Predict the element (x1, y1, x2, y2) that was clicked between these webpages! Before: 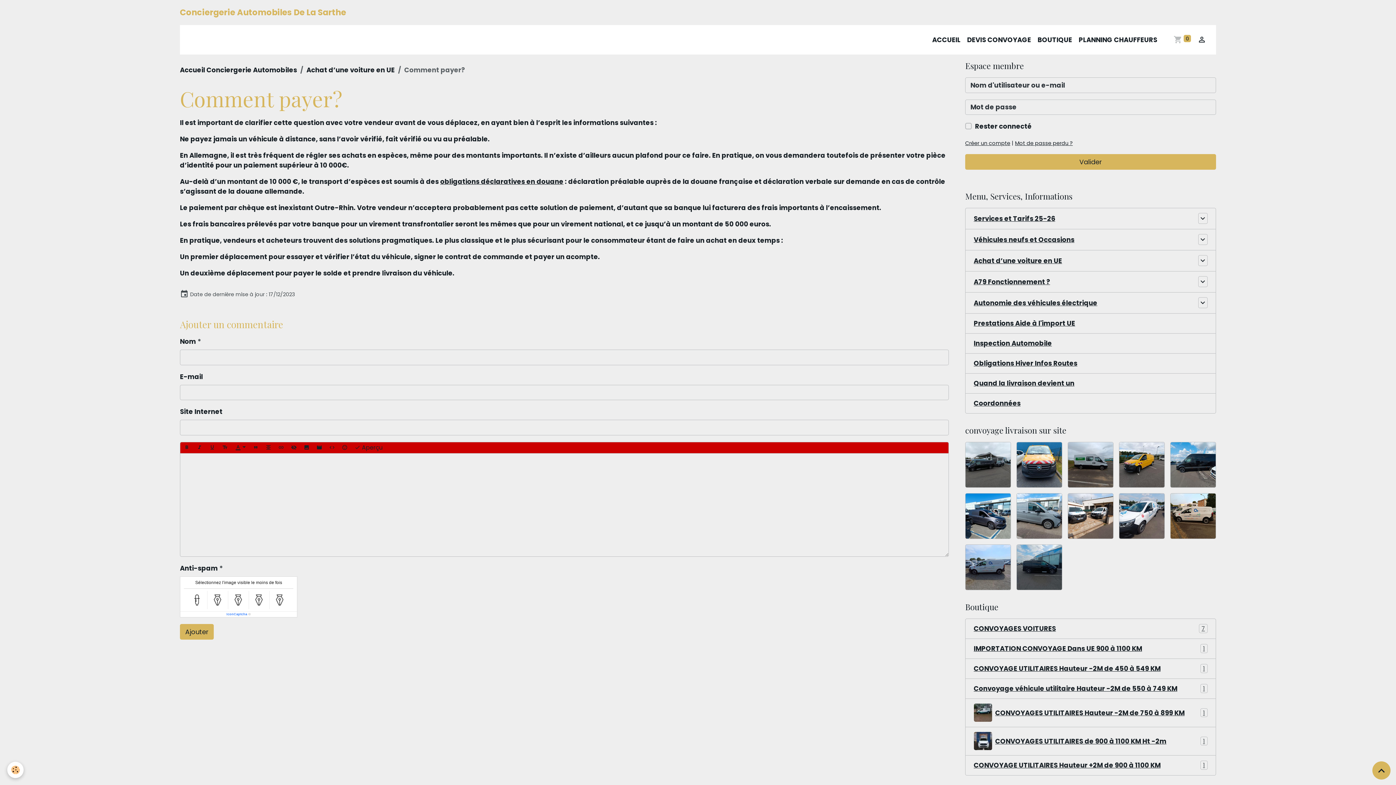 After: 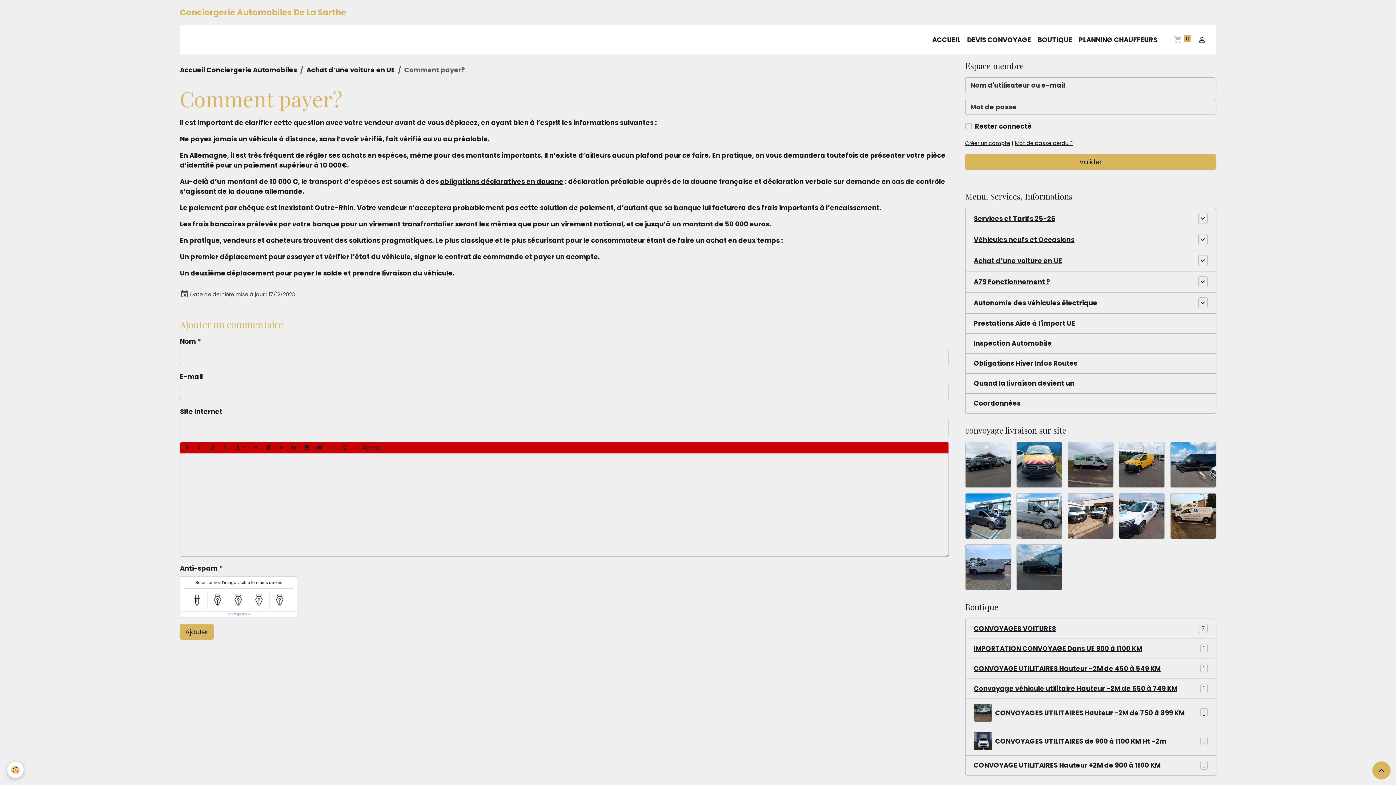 Action: label: IconCaptcha bbox: (226, 612, 247, 616)